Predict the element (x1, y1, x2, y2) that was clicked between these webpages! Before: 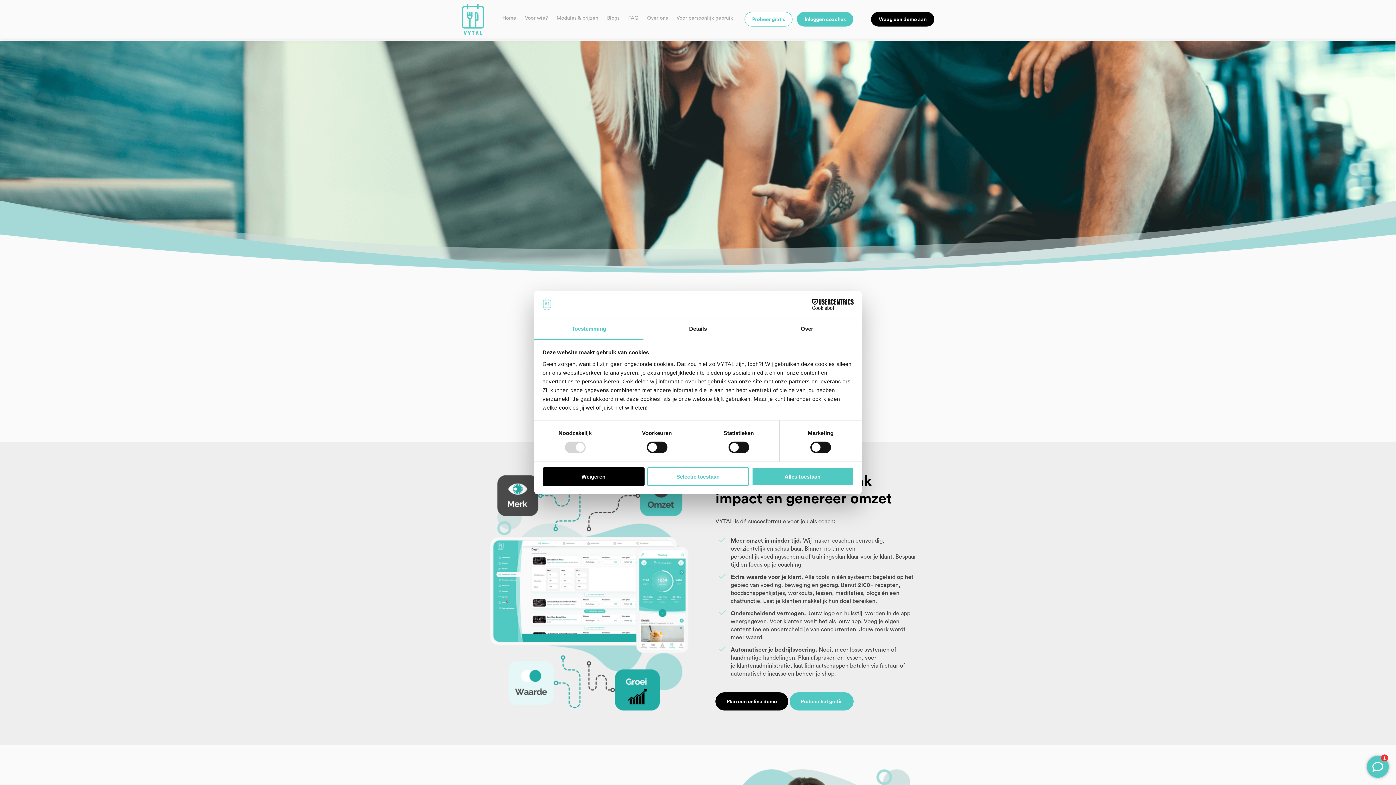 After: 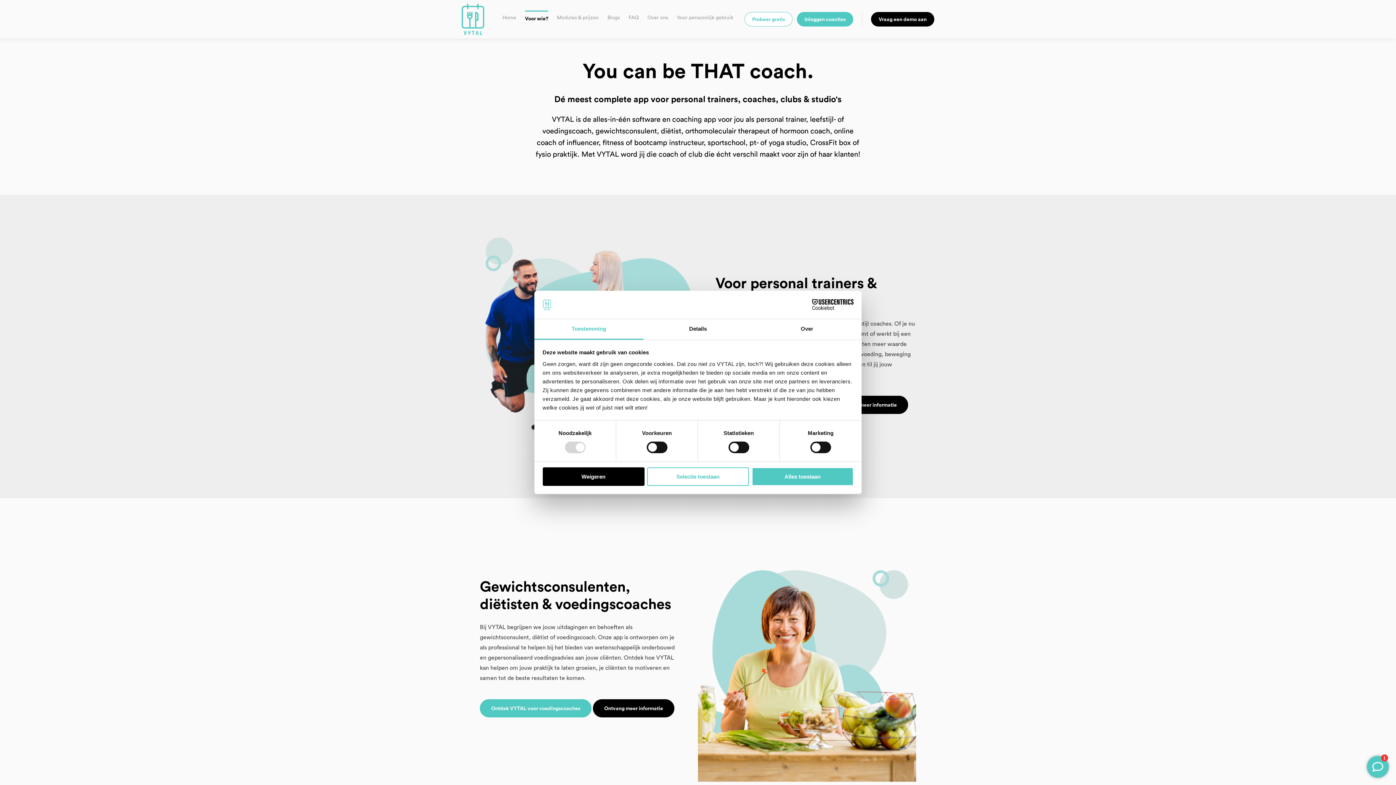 Action: bbox: (525, 10, 548, 27) label: Voor wie?